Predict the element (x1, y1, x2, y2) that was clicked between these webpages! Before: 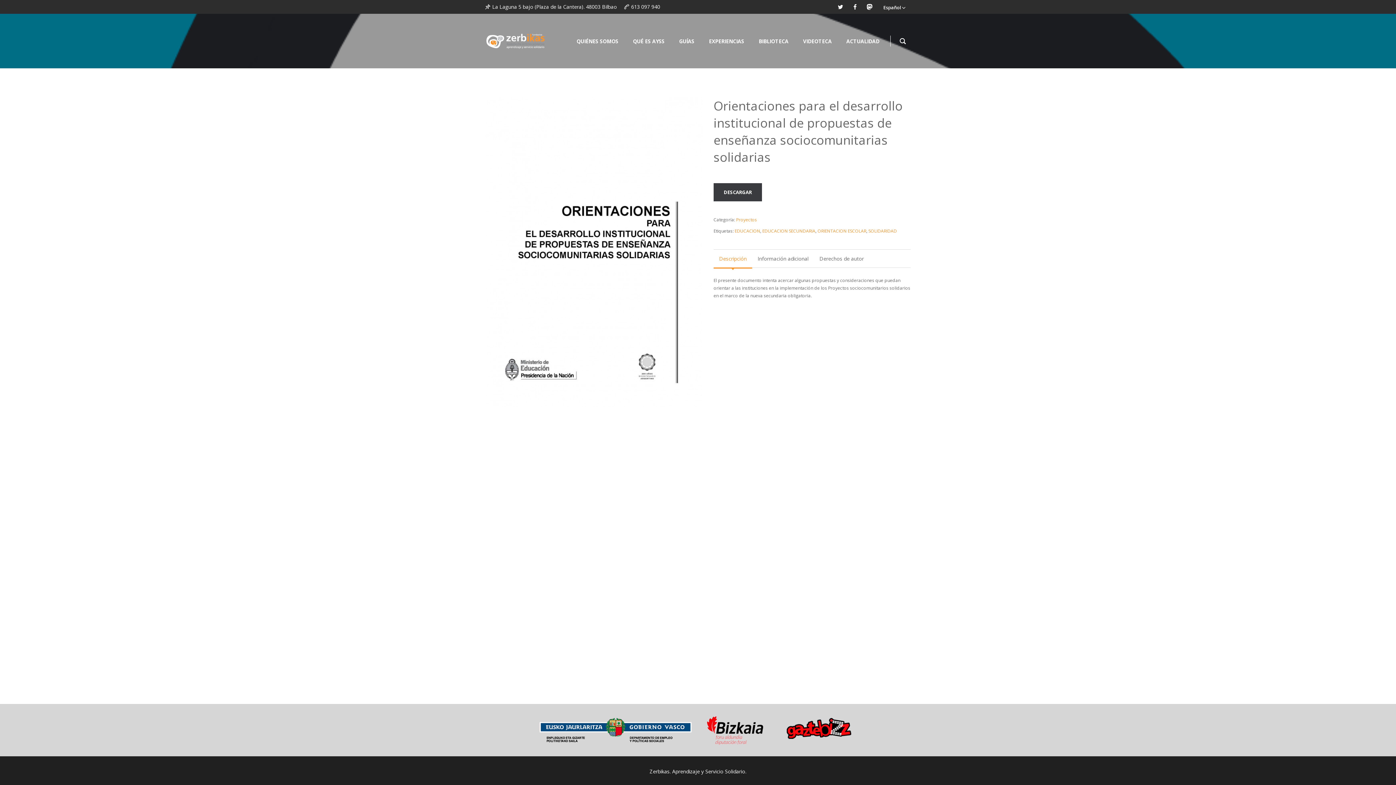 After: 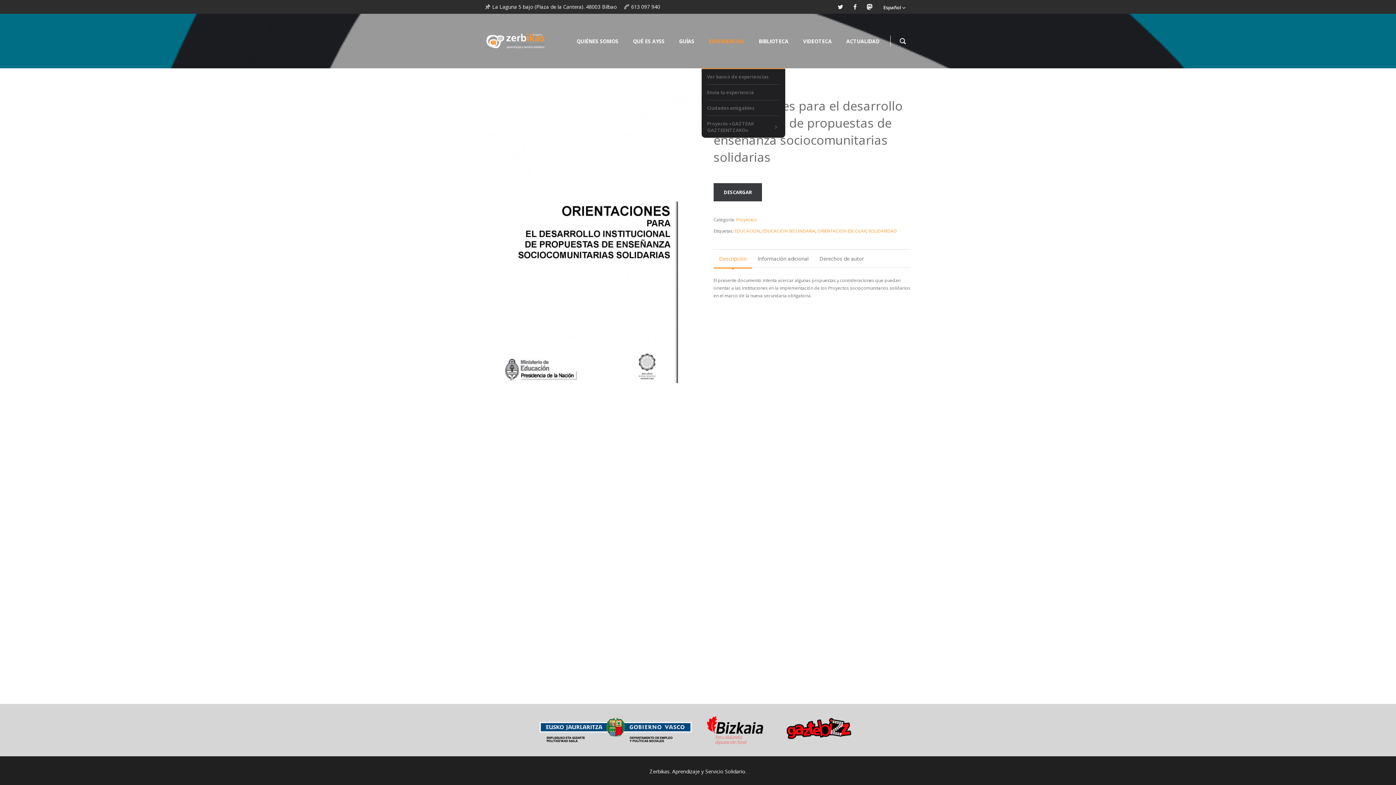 Action: bbox: (709, 36, 744, 45) label: EXPERIENCIAS